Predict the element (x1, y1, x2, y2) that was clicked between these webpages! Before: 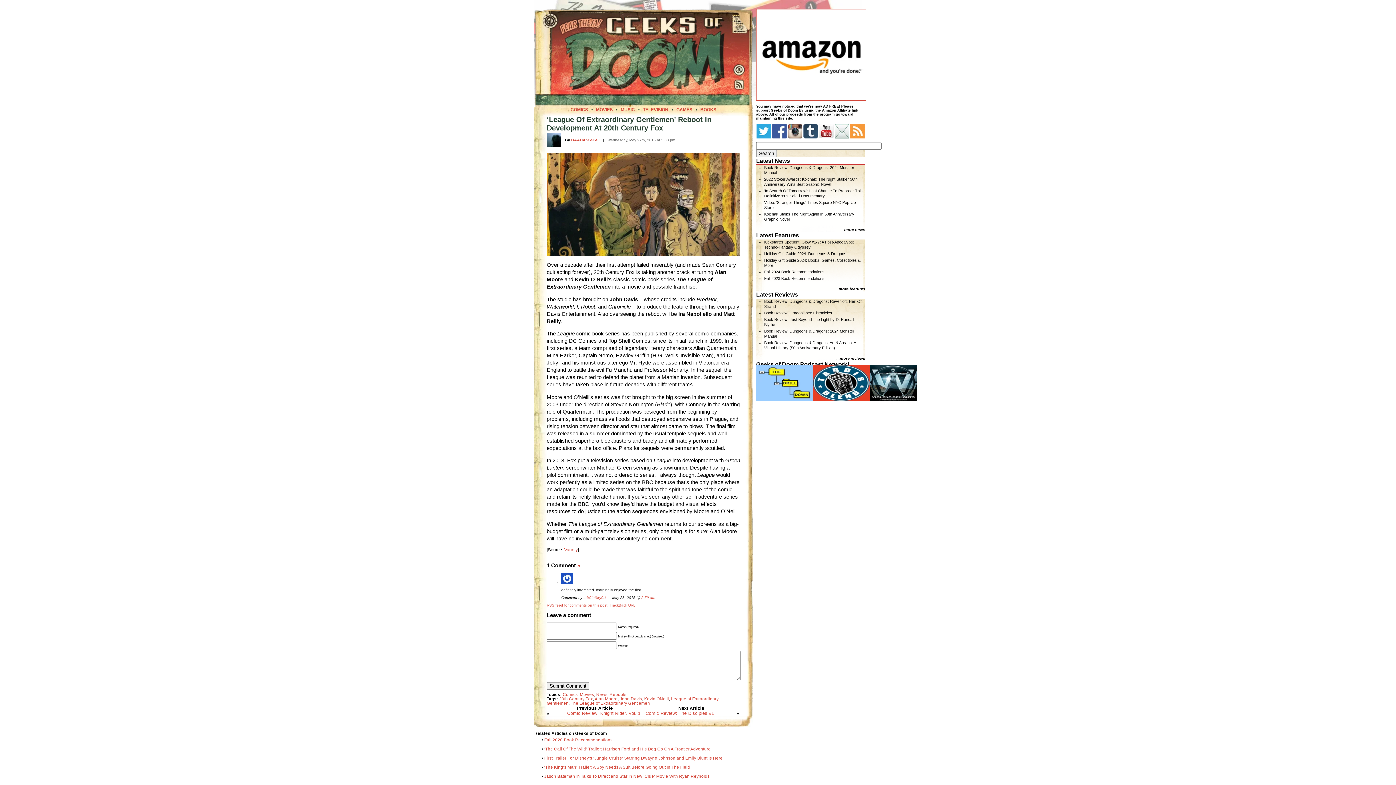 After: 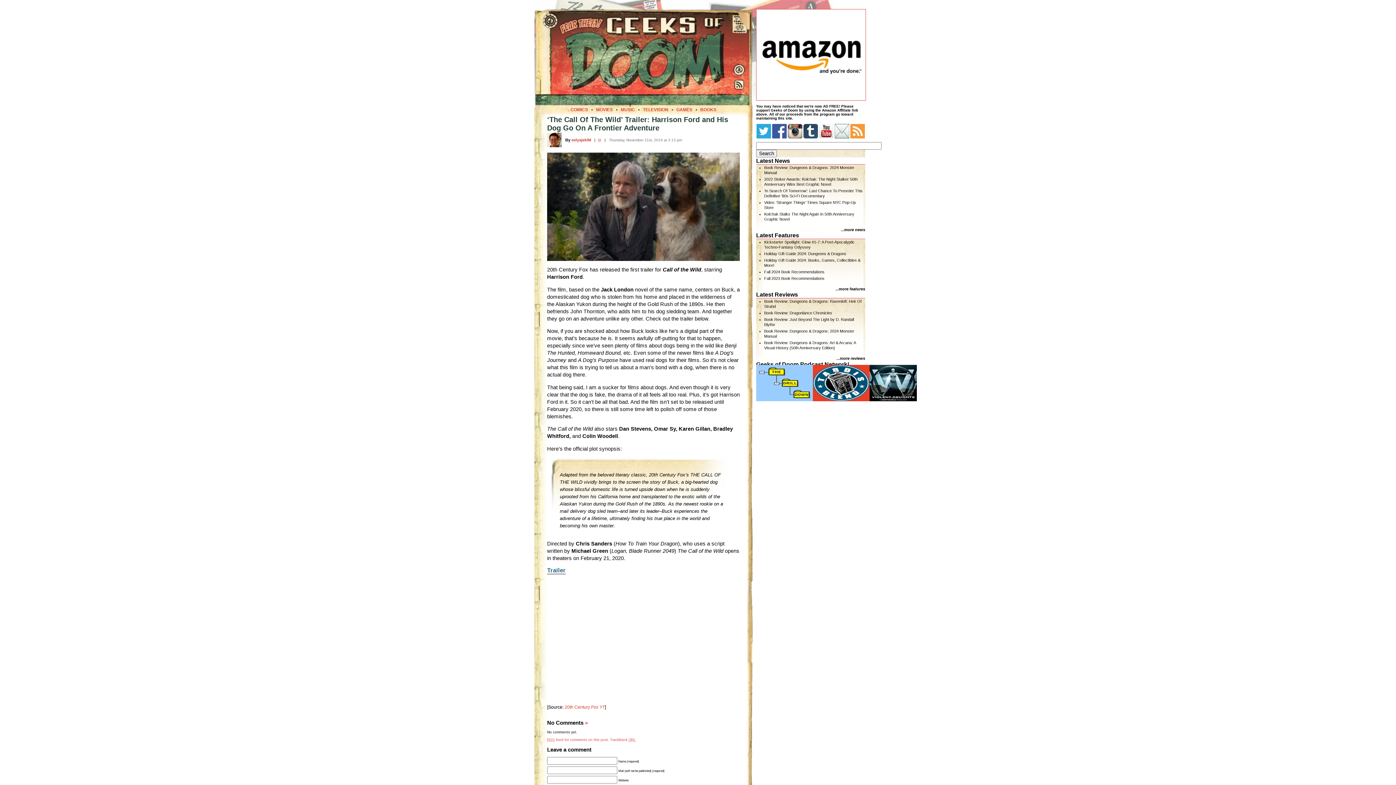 Action: label: ‘The Call Of The Wild’ Trailer: Harrison Ford and His Dog Go On A Frontier Adventure bbox: (544, 747, 710, 751)